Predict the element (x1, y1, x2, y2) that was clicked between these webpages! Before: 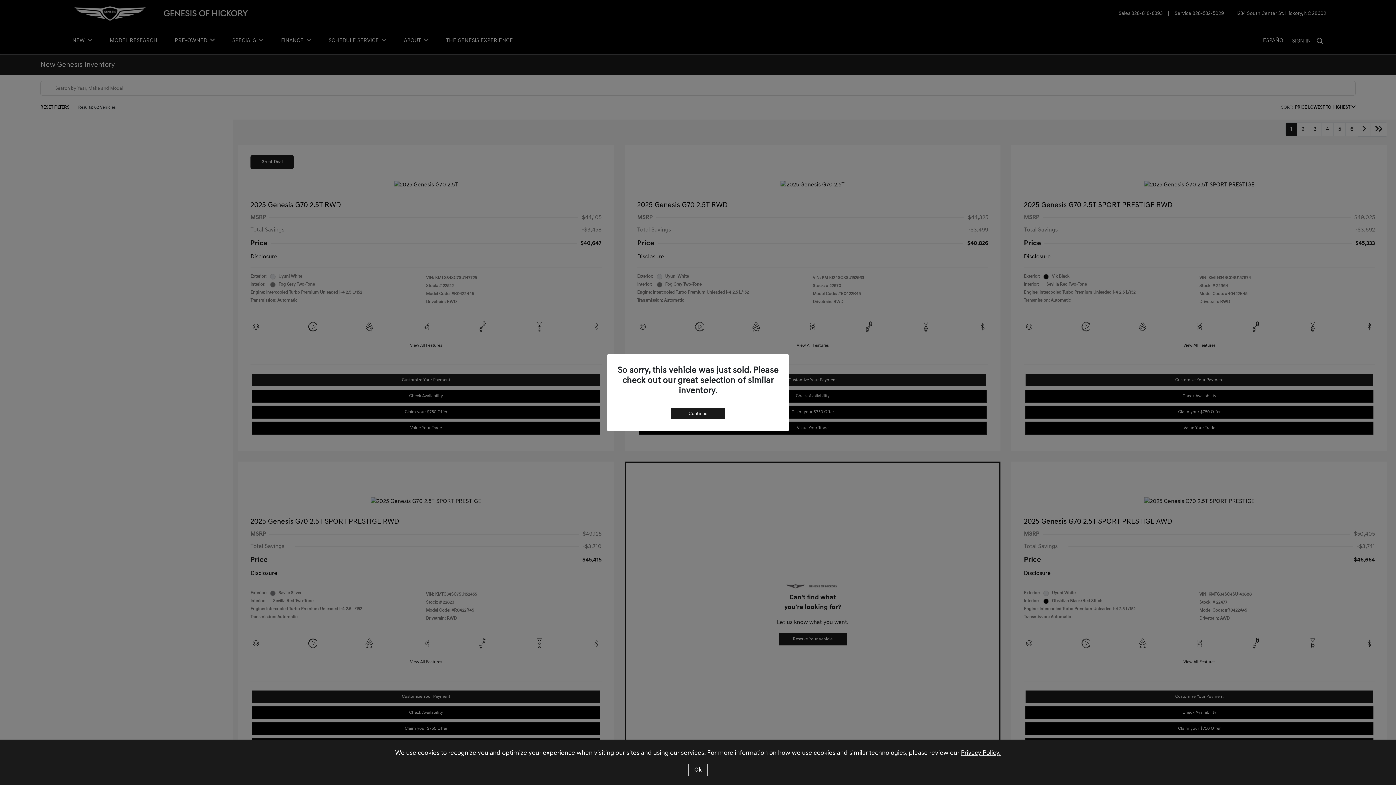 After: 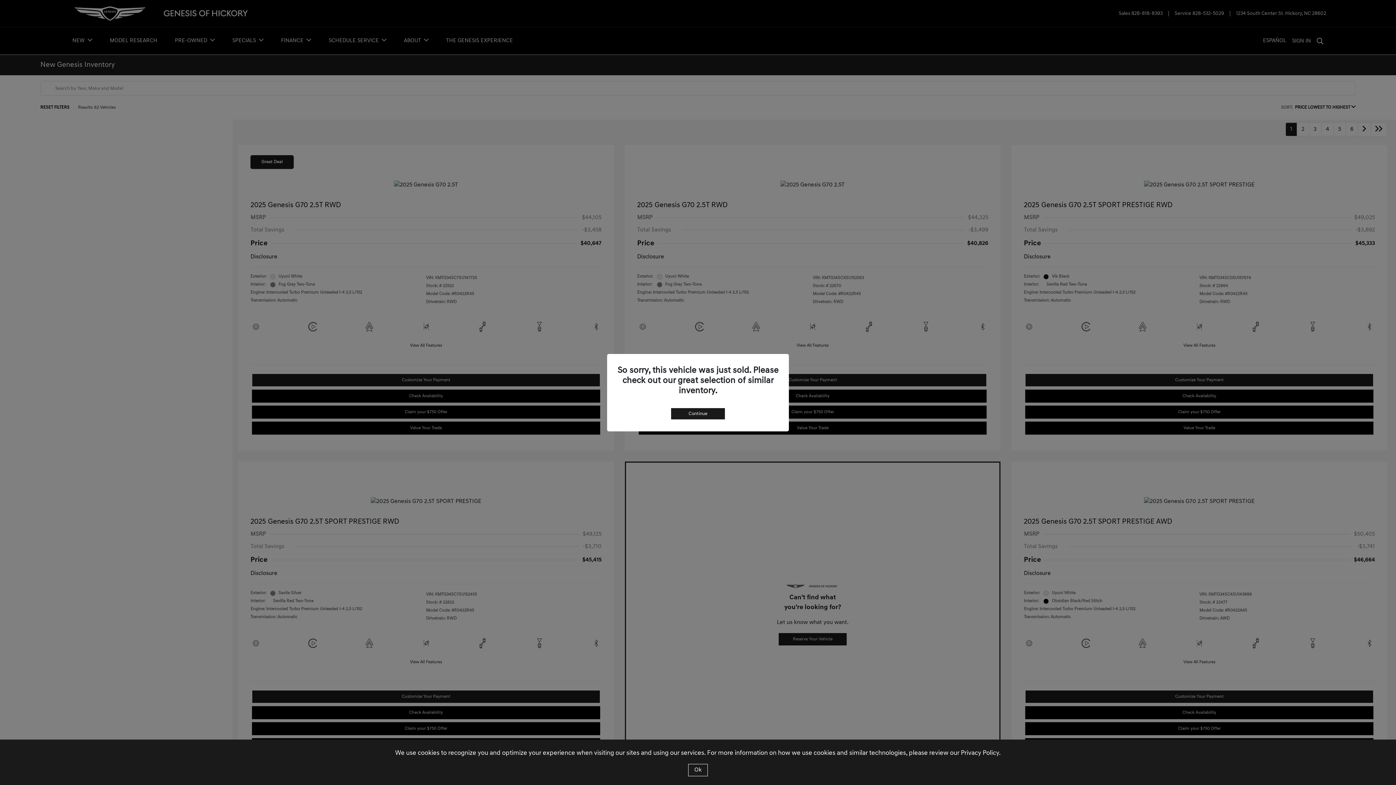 Action: label: Privacy Policy. bbox: (961, 750, 1001, 757)